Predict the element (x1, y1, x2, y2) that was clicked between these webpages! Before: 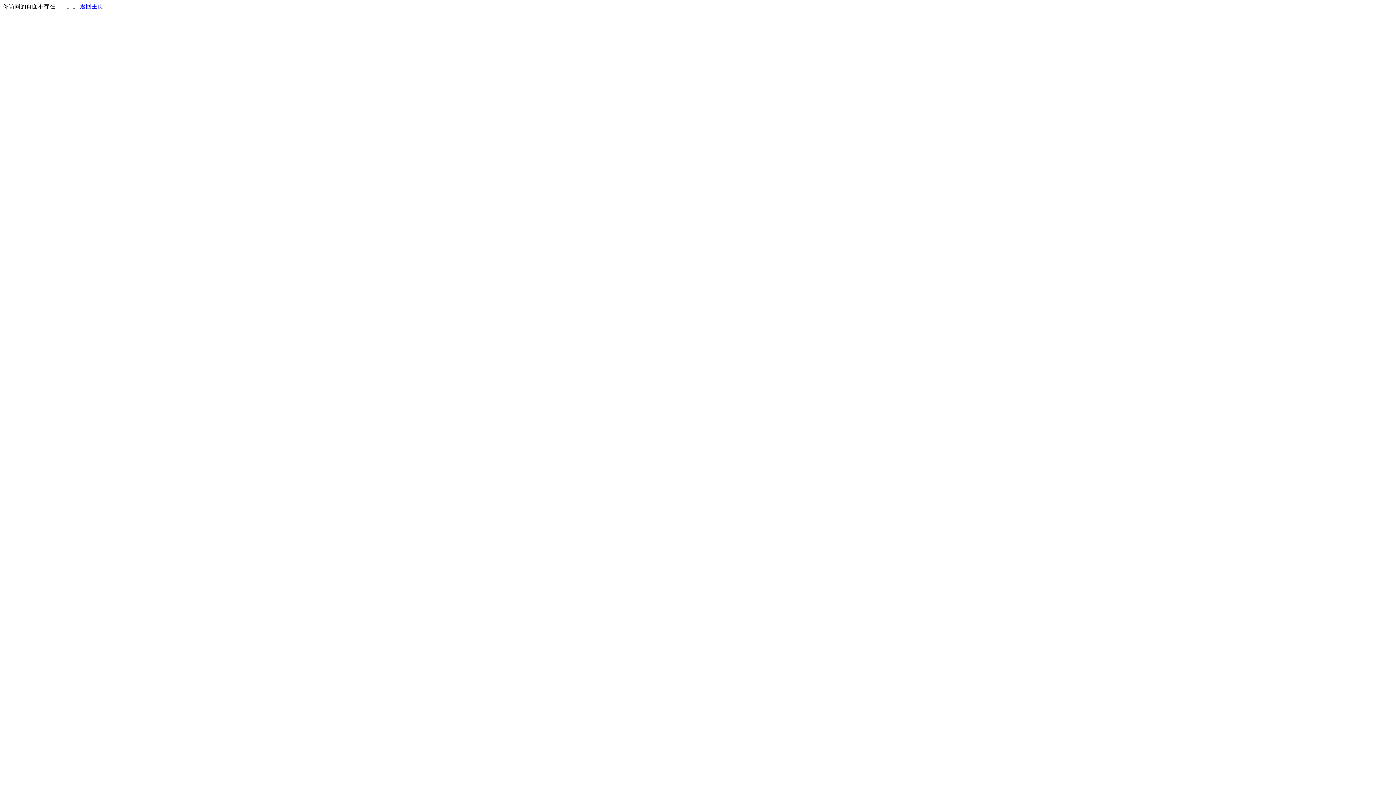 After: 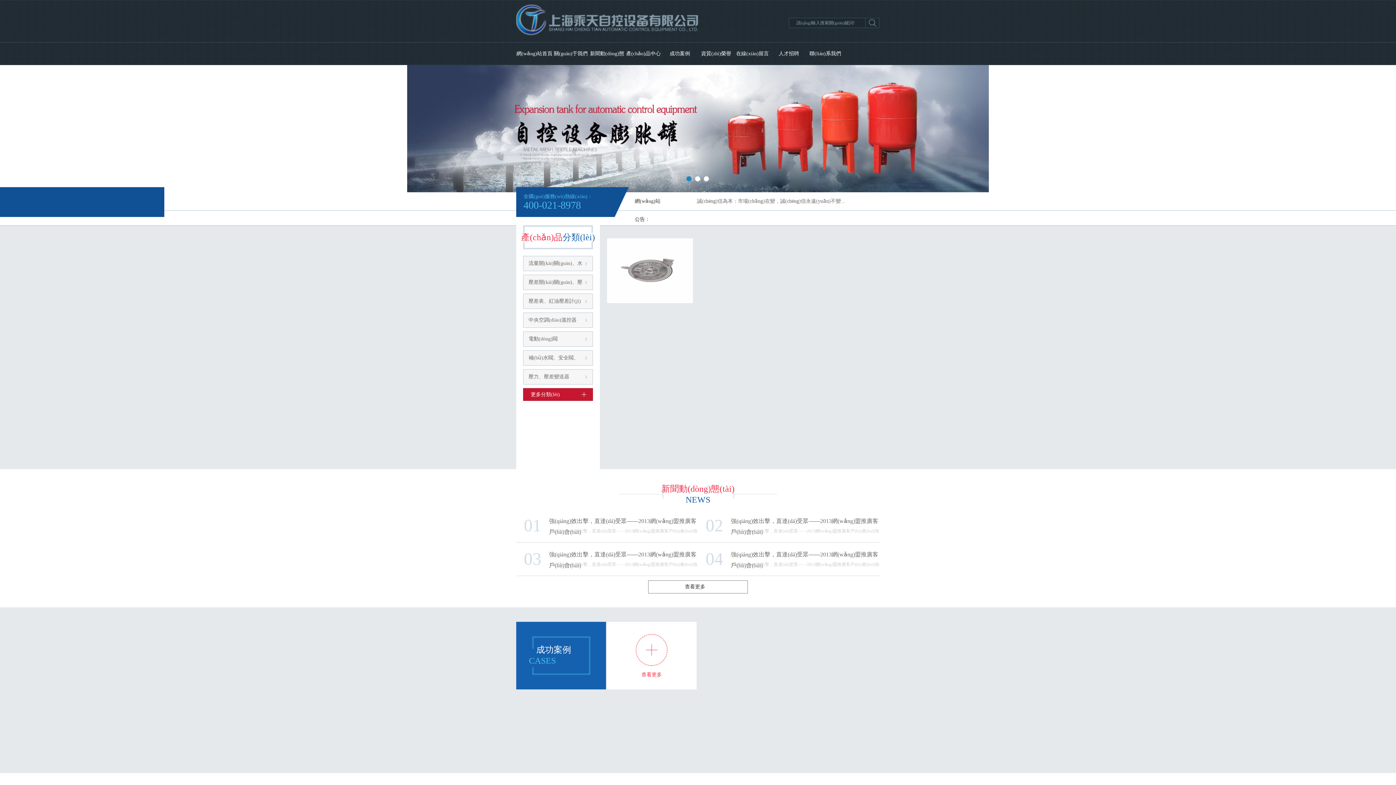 Action: bbox: (80, 3, 103, 9) label: 返回主页